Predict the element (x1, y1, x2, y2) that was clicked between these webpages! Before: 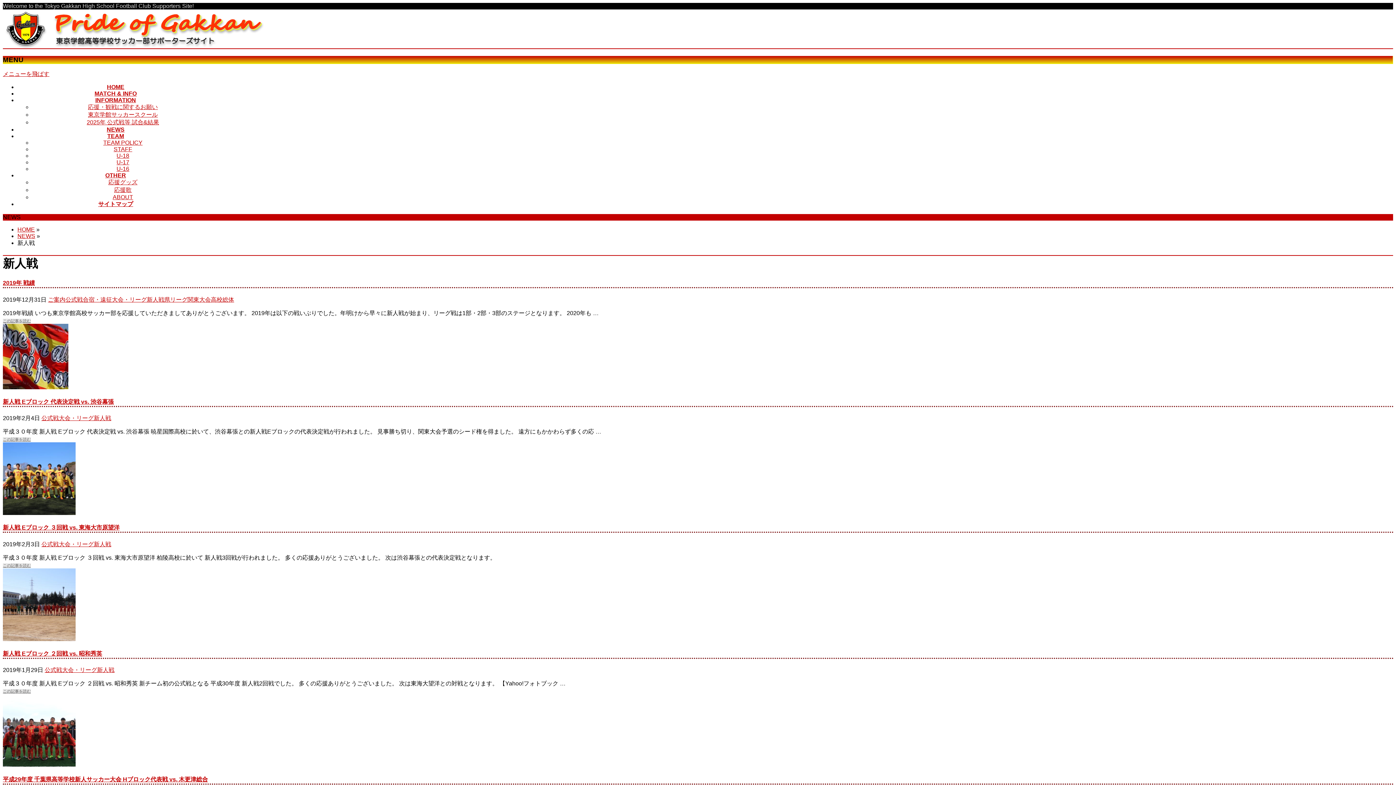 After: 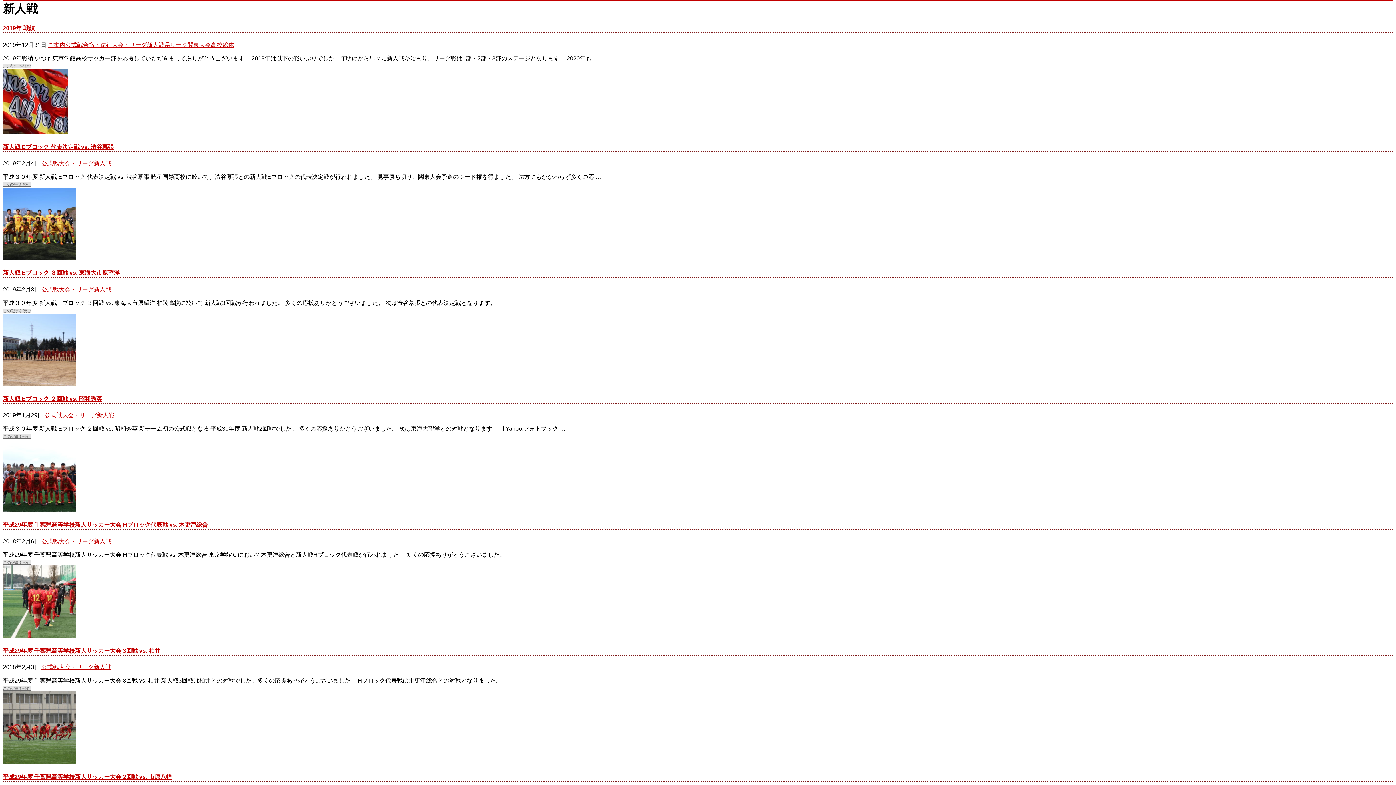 Action: bbox: (2, 71, 49, 77) label: メニューを飛ばす